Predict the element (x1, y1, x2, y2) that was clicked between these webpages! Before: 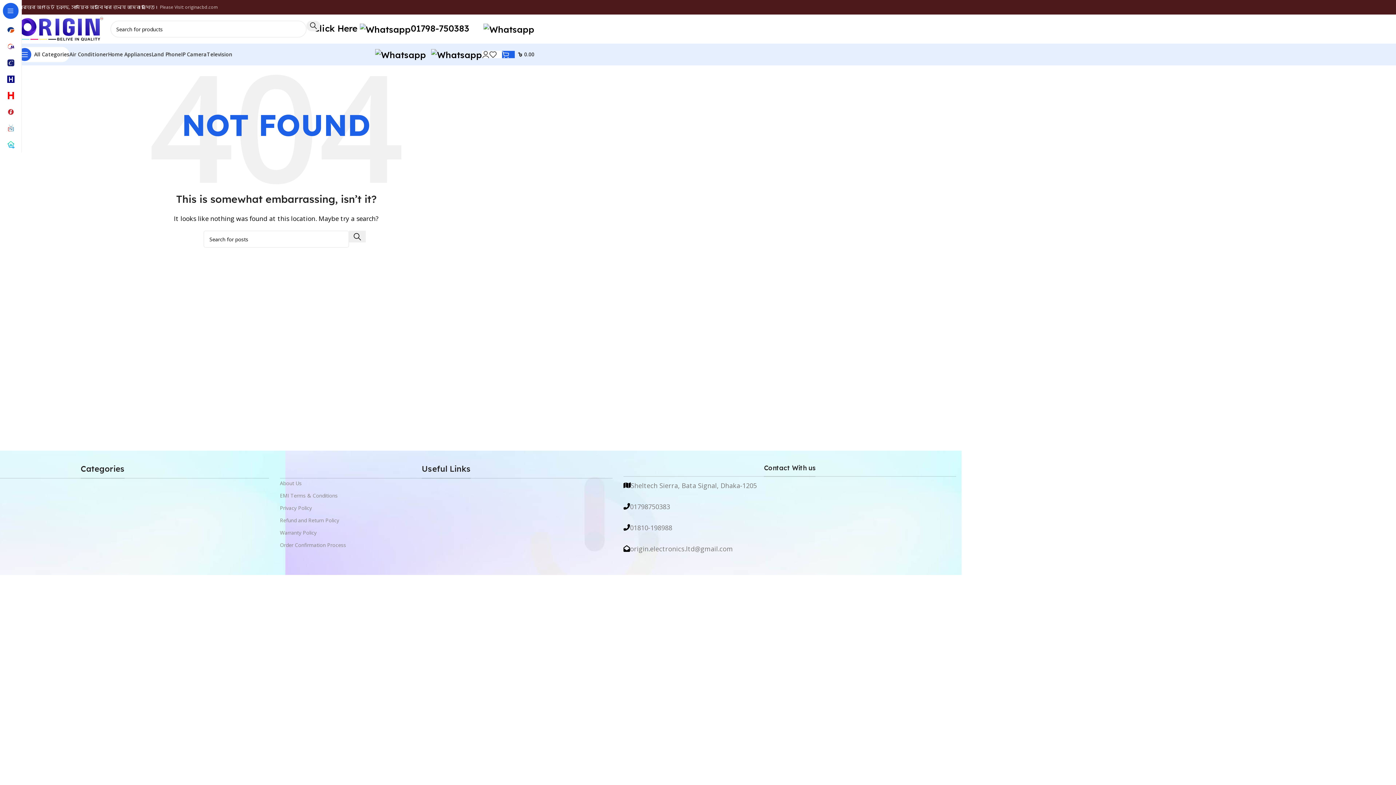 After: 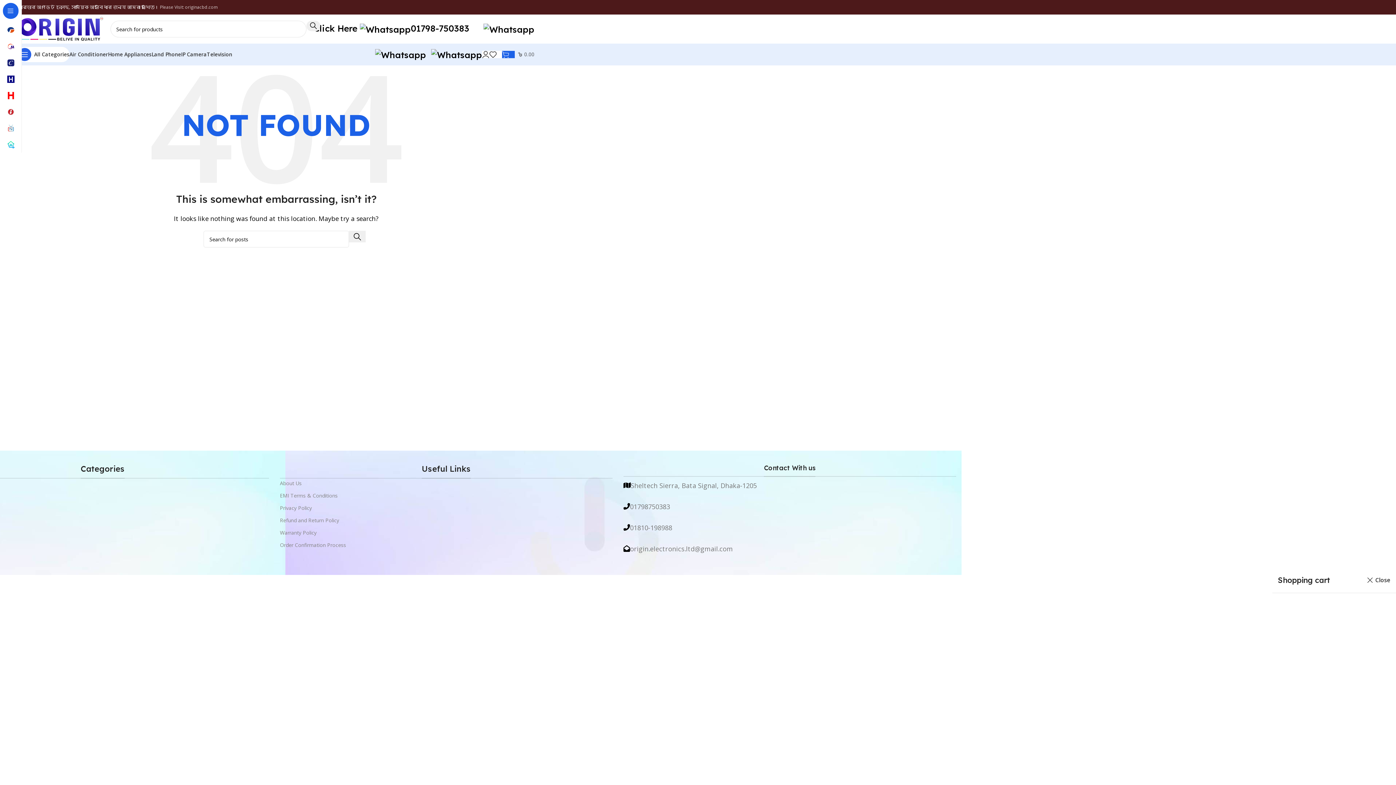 Action: label: 0
৳ 0.00 bbox: (502, 47, 534, 61)